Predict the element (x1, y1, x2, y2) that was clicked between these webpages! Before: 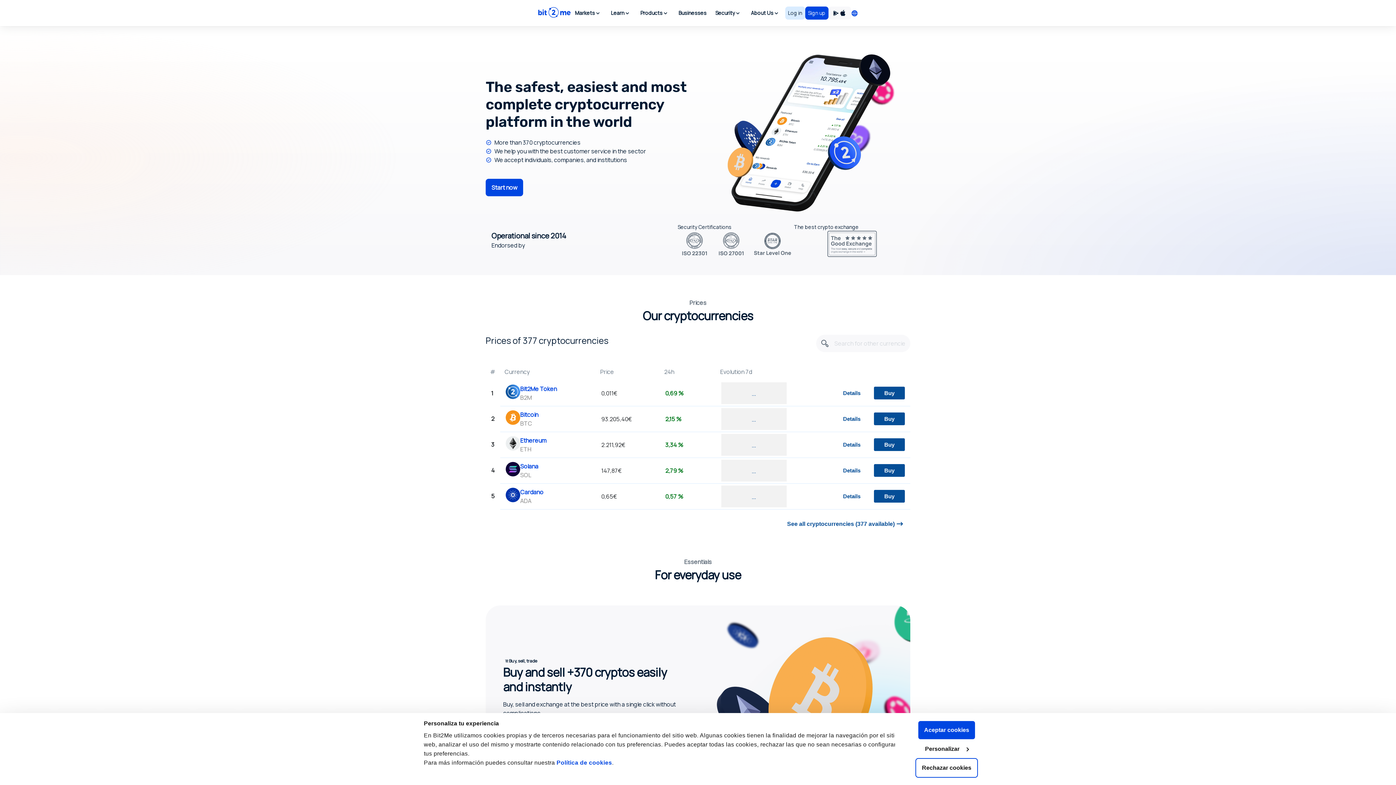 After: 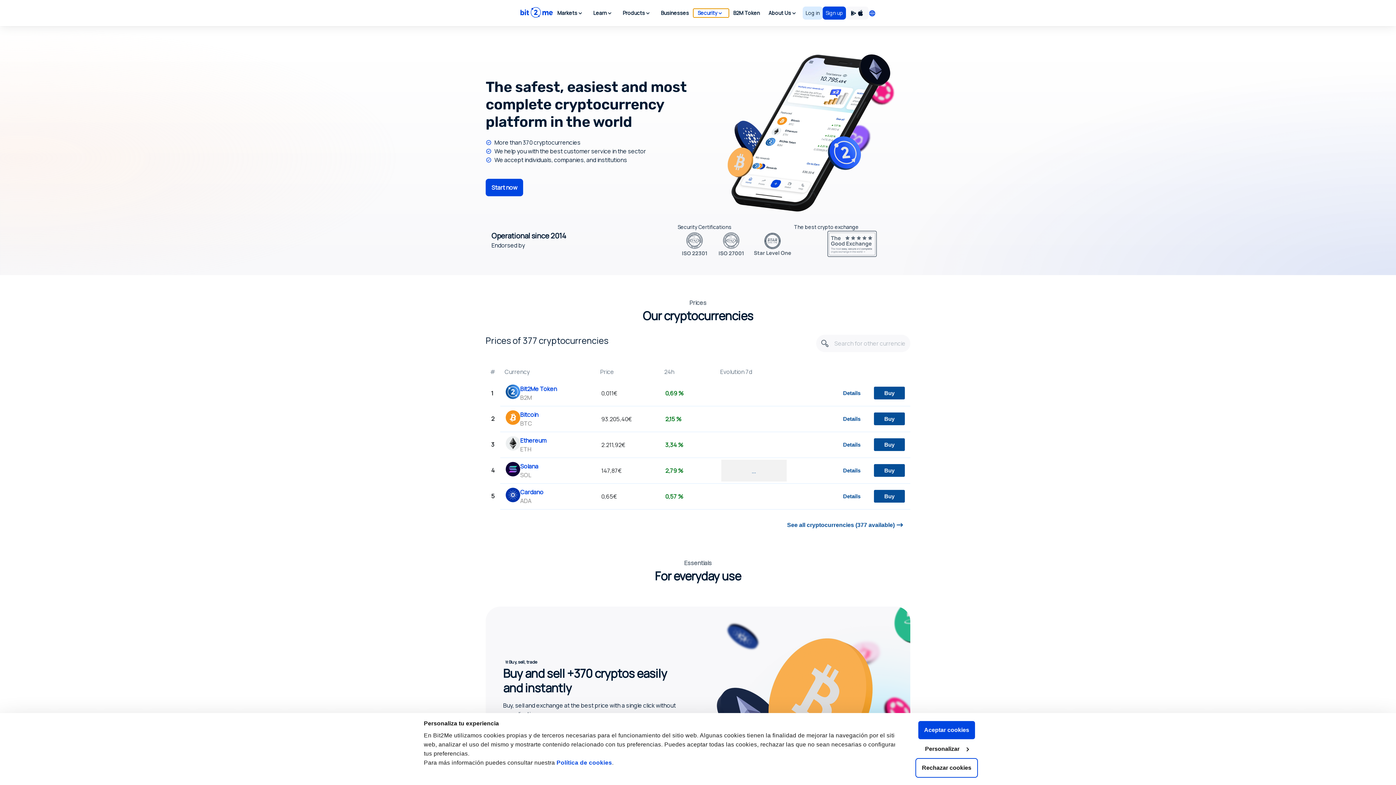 Action: bbox: (711, 8, 746, 17) label: Security